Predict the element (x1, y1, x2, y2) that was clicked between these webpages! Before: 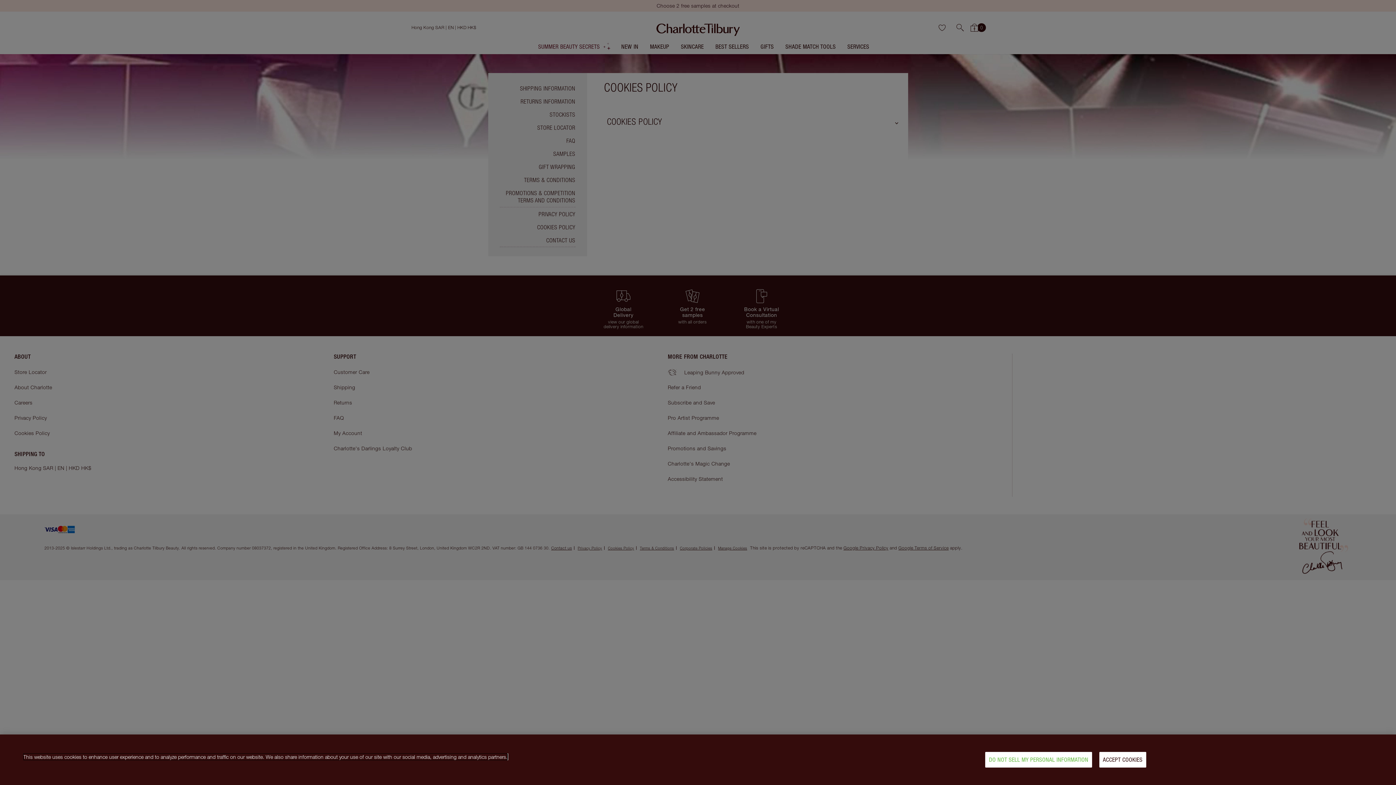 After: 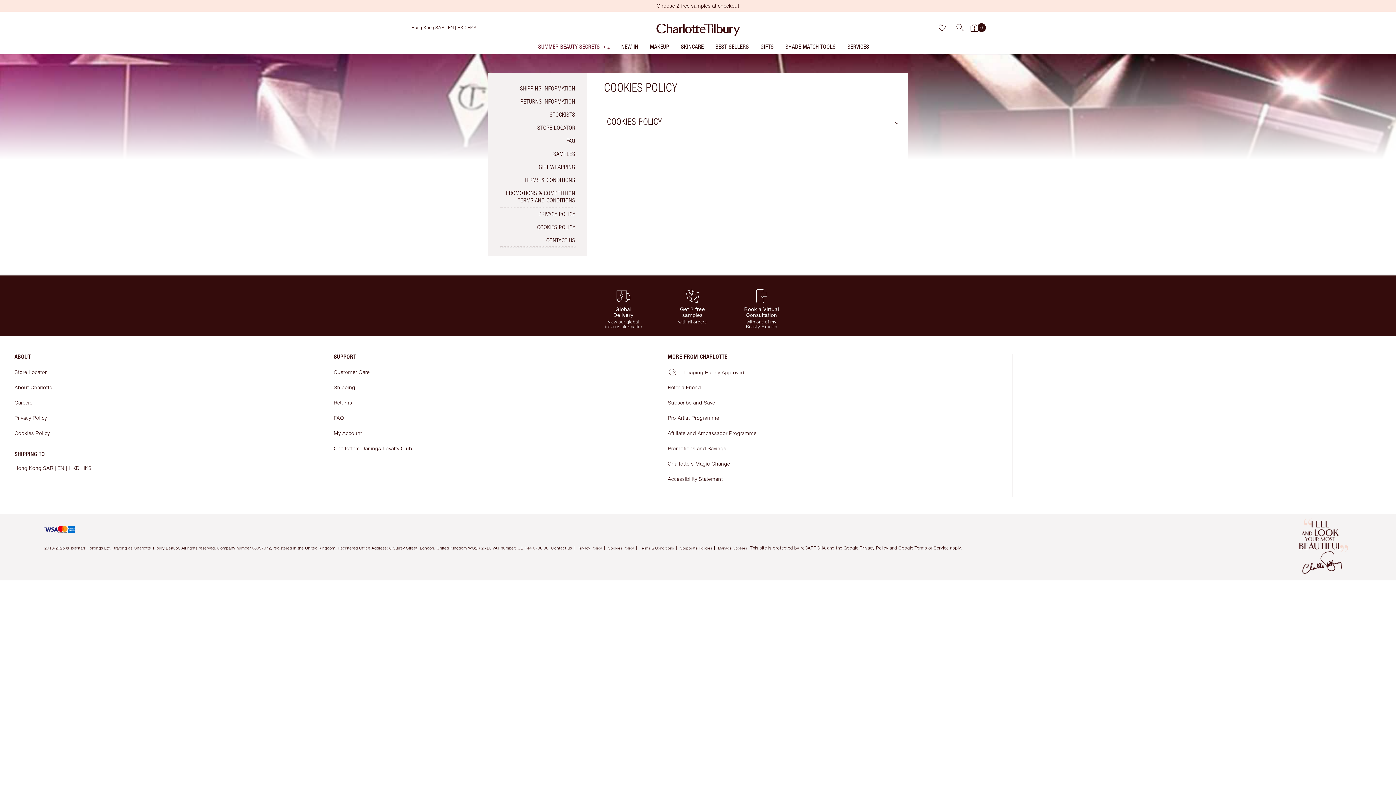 Action: label: ACCEPT COOKIES bbox: (1099, 752, 1146, 768)